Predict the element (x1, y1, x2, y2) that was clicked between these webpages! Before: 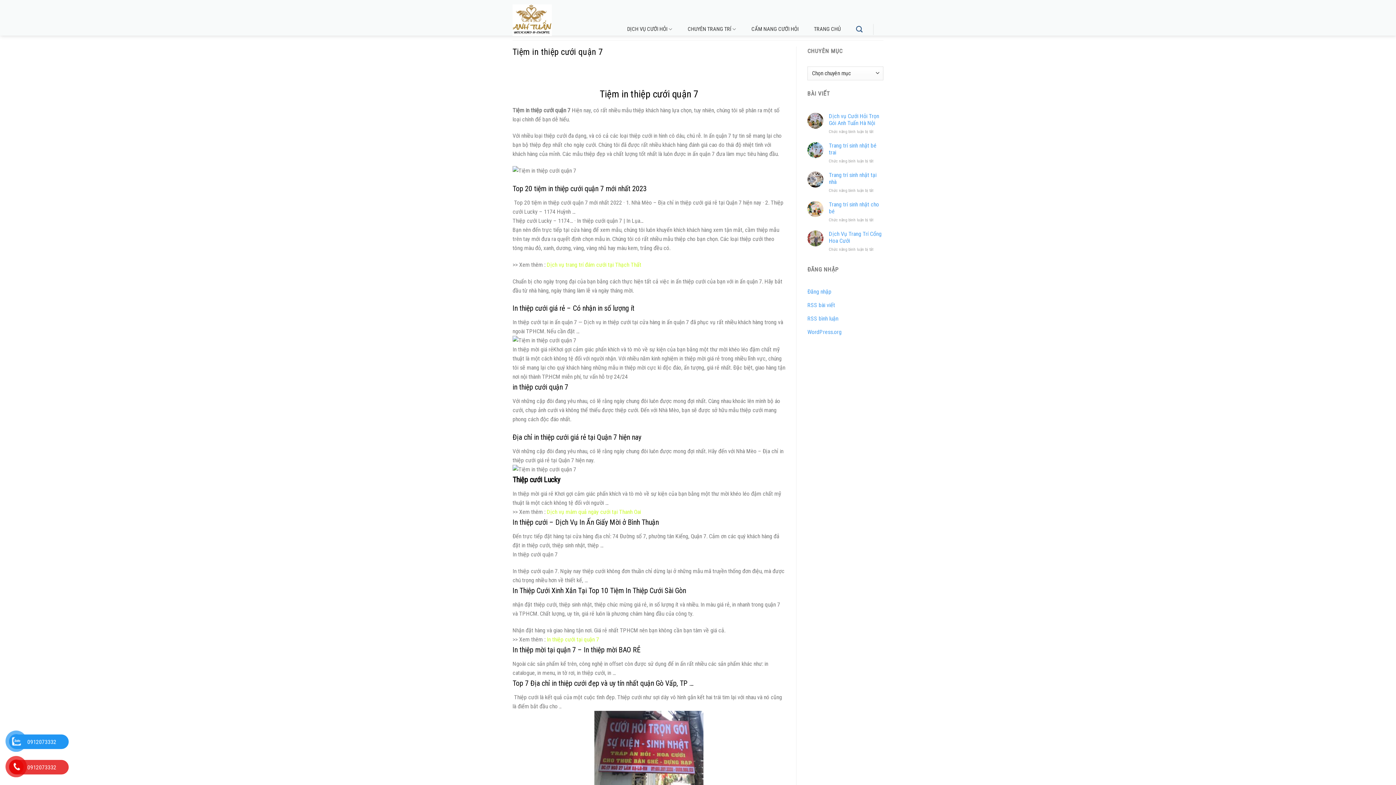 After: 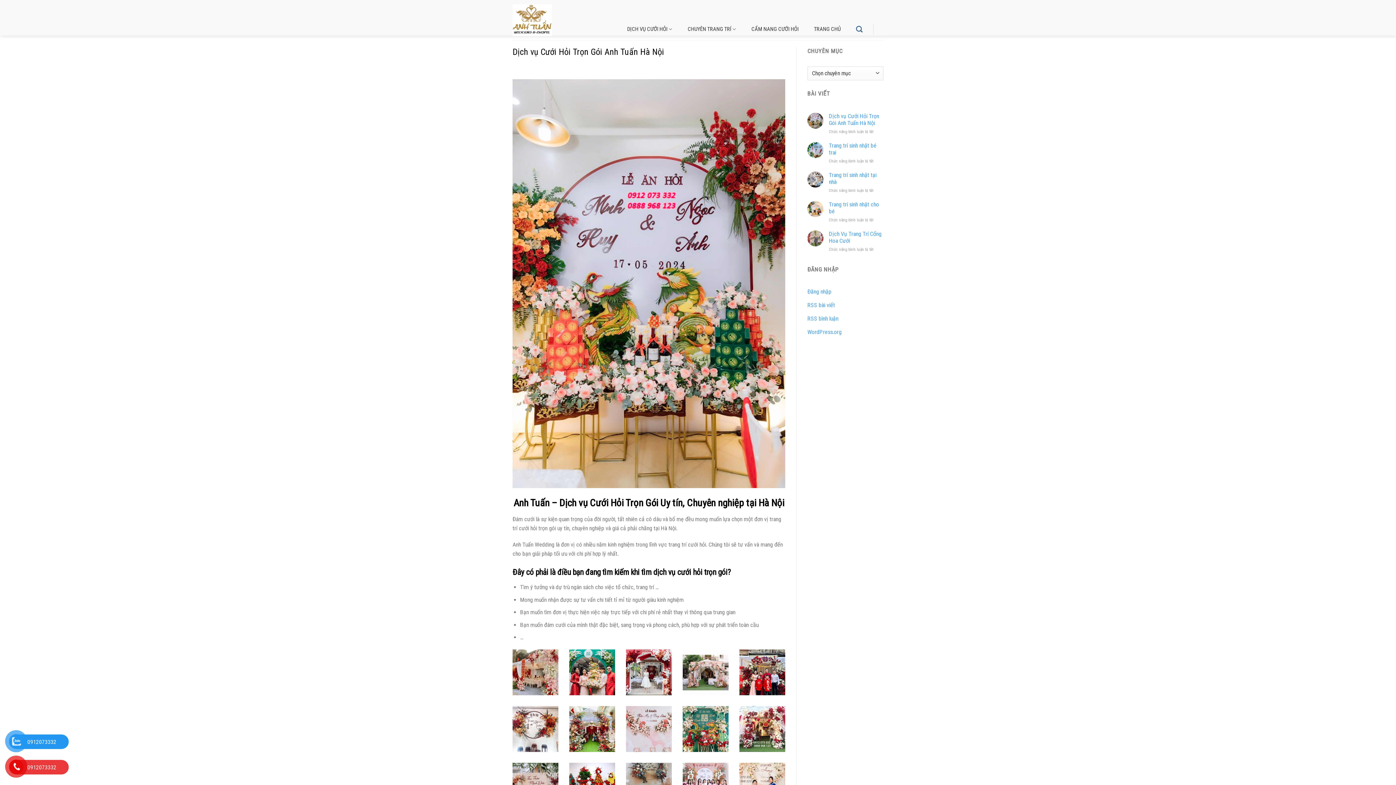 Action: bbox: (829, 112, 883, 126) label: Dịch vụ Cưới Hỏi Trọn Gói Anh Tuấn Hà Nội